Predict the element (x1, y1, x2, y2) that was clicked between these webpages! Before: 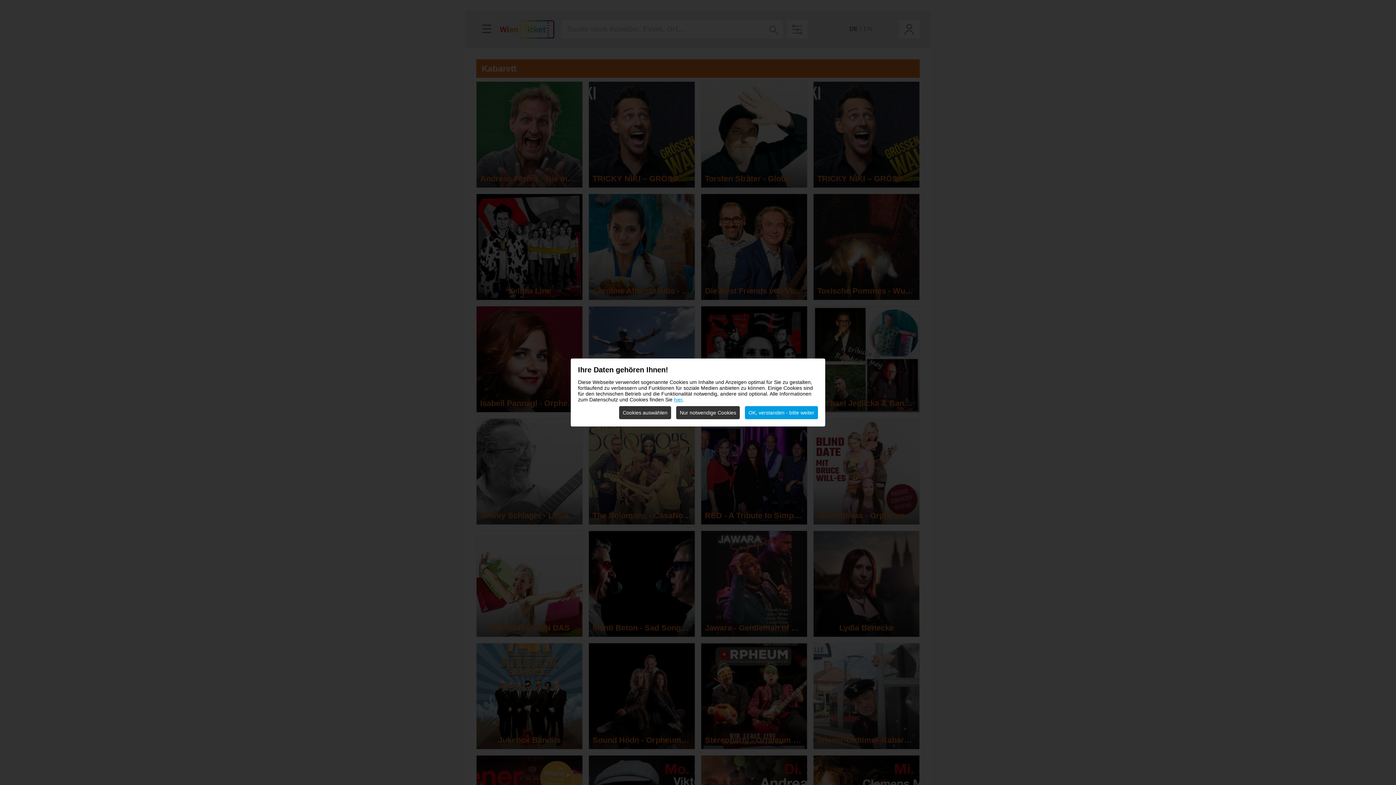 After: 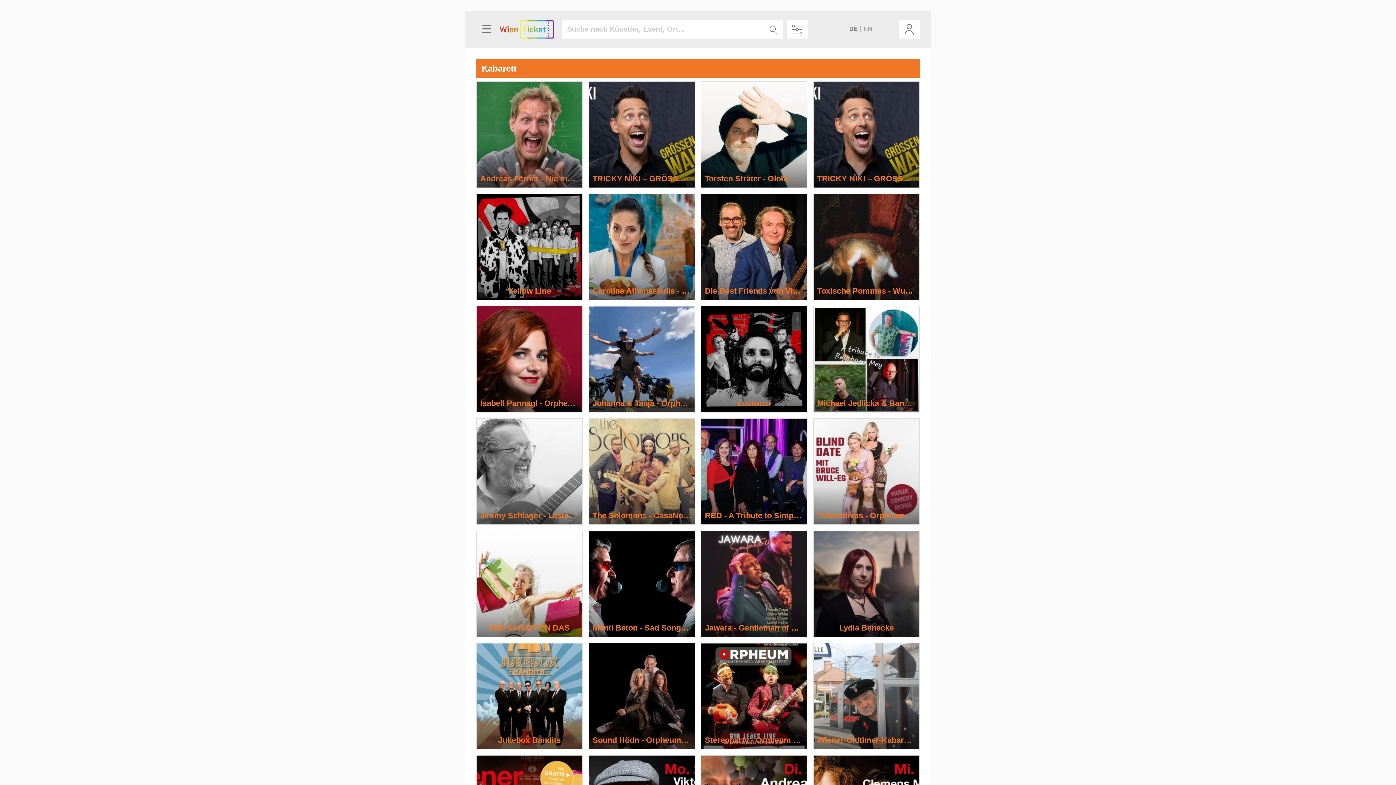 Action: label: Nur notwendige Cookies bbox: (676, 406, 740, 419)